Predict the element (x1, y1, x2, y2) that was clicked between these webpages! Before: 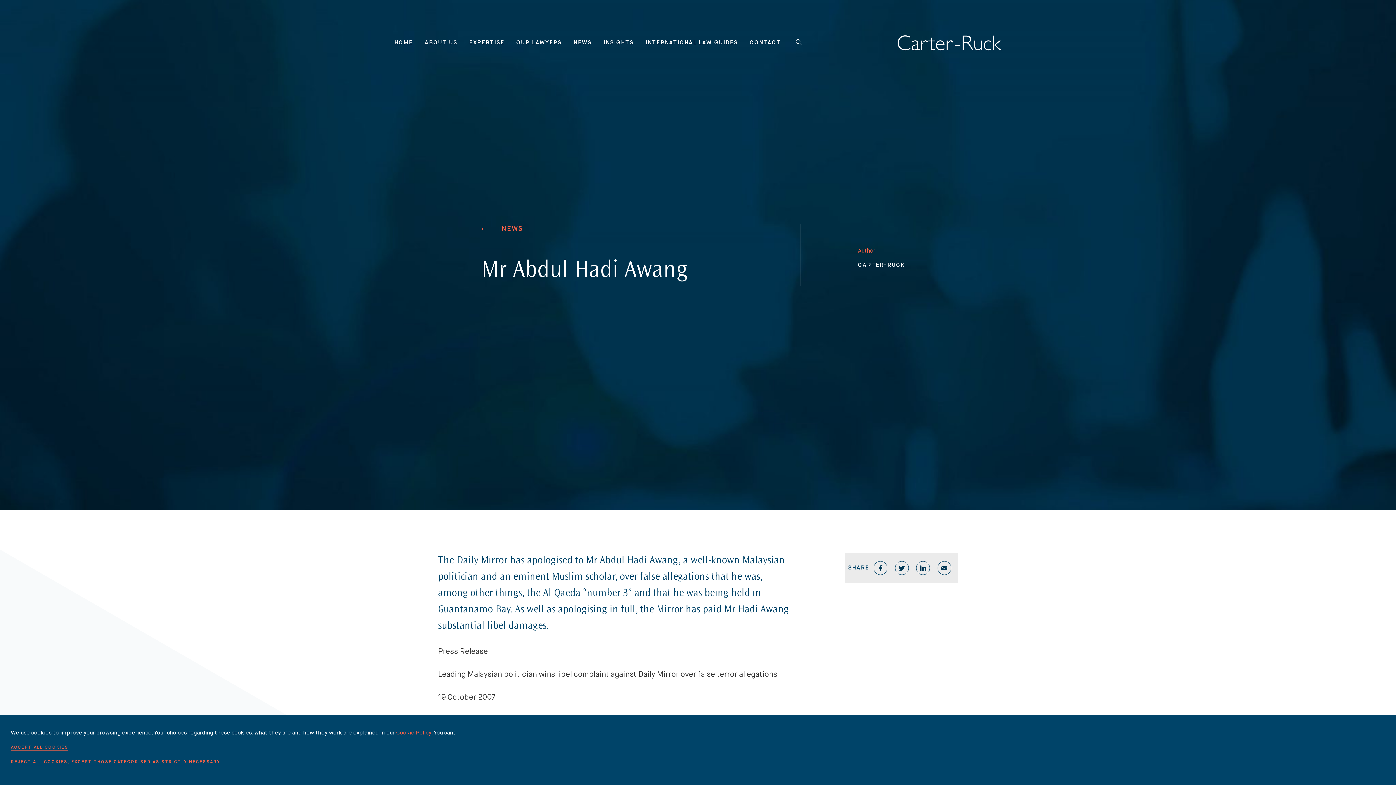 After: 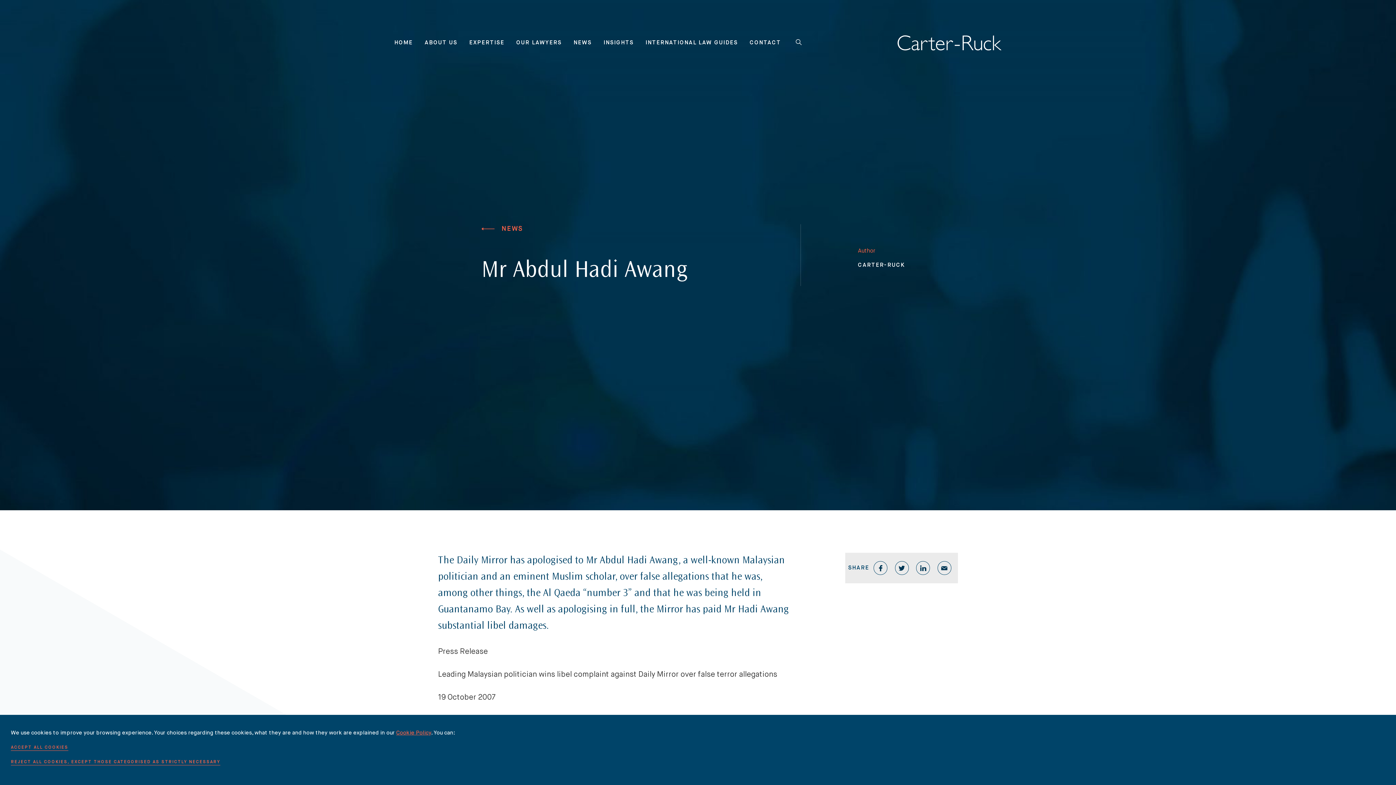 Action: bbox: (895, 561, 908, 575)